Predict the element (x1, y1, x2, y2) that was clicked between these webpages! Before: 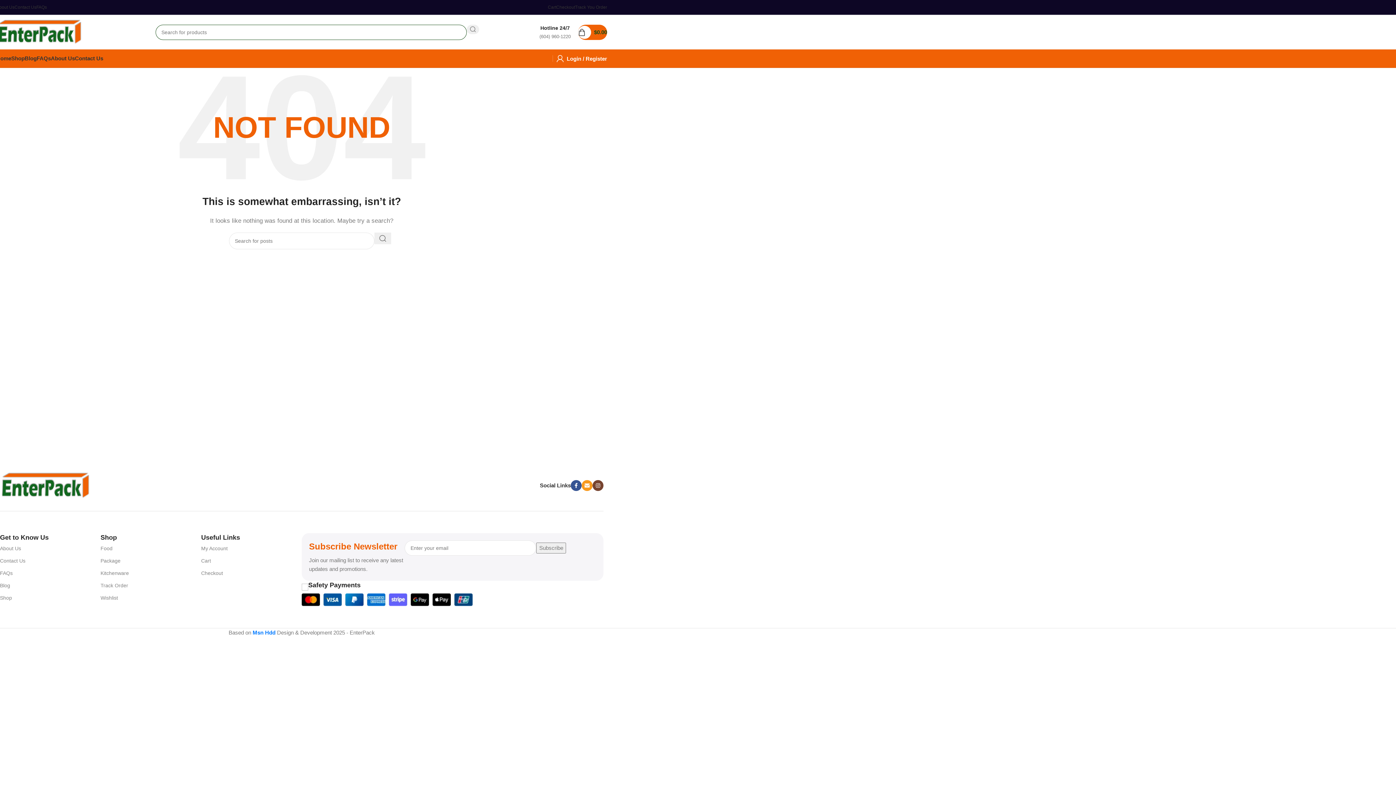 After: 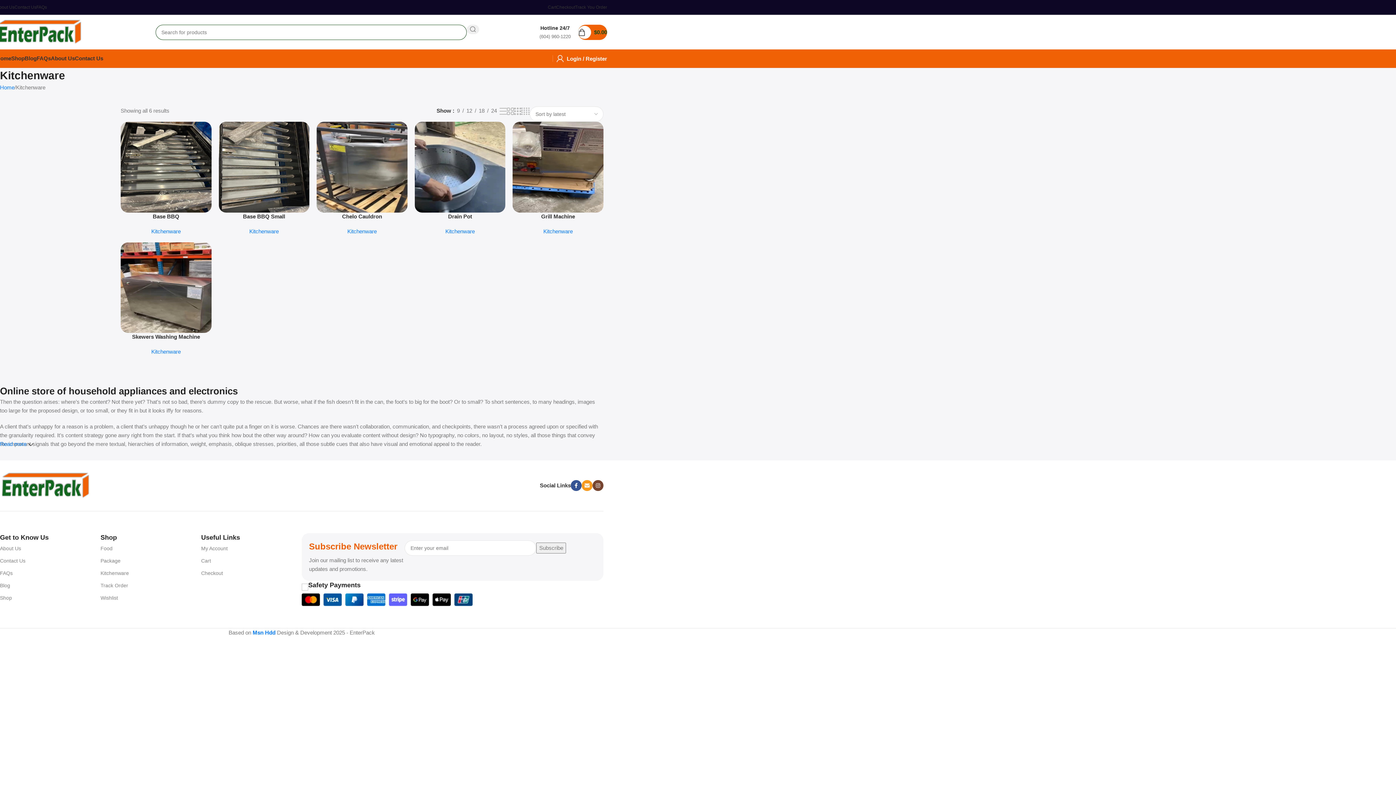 Action: bbox: (100, 567, 201, 579) label: Kitchenware